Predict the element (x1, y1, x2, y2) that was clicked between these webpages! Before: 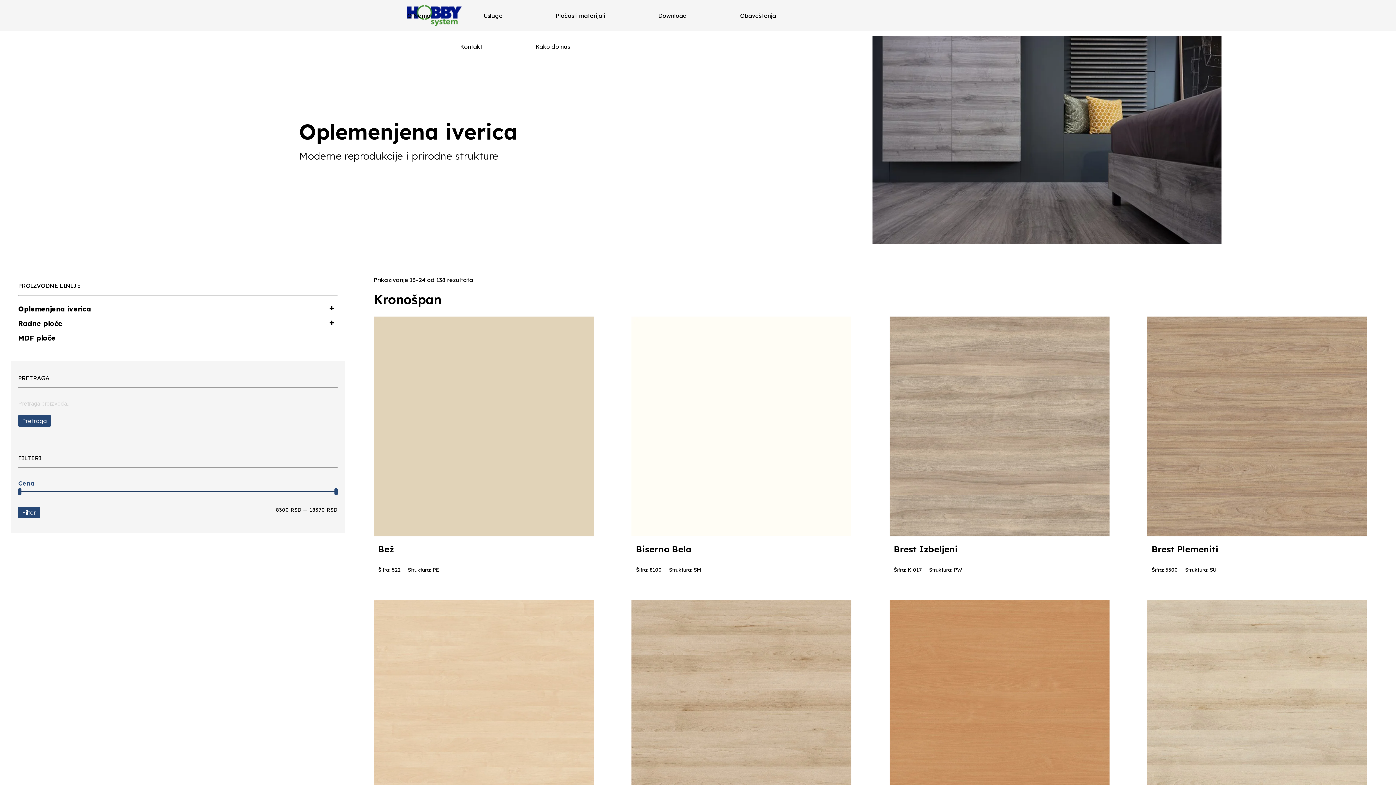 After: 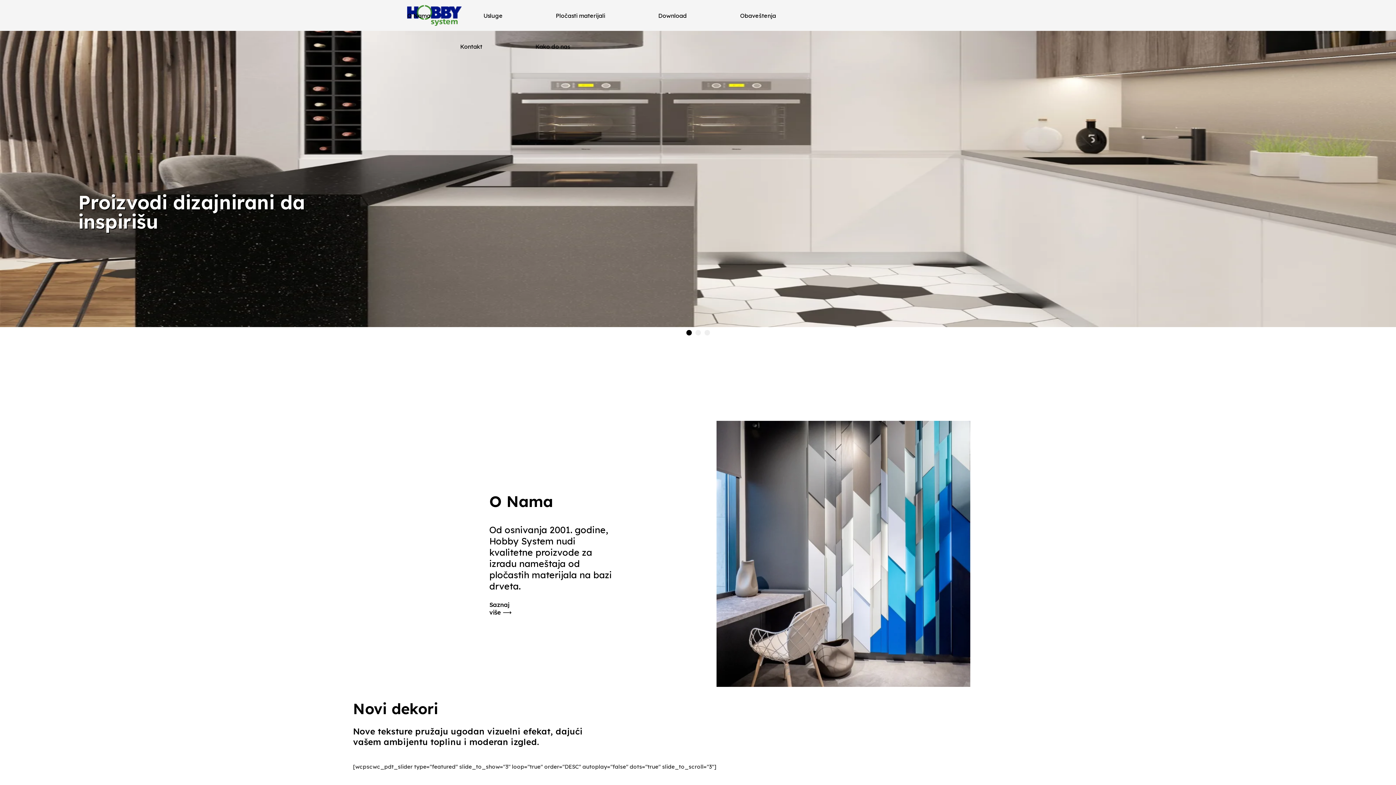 Action: bbox: (407, 0, 461, 30)